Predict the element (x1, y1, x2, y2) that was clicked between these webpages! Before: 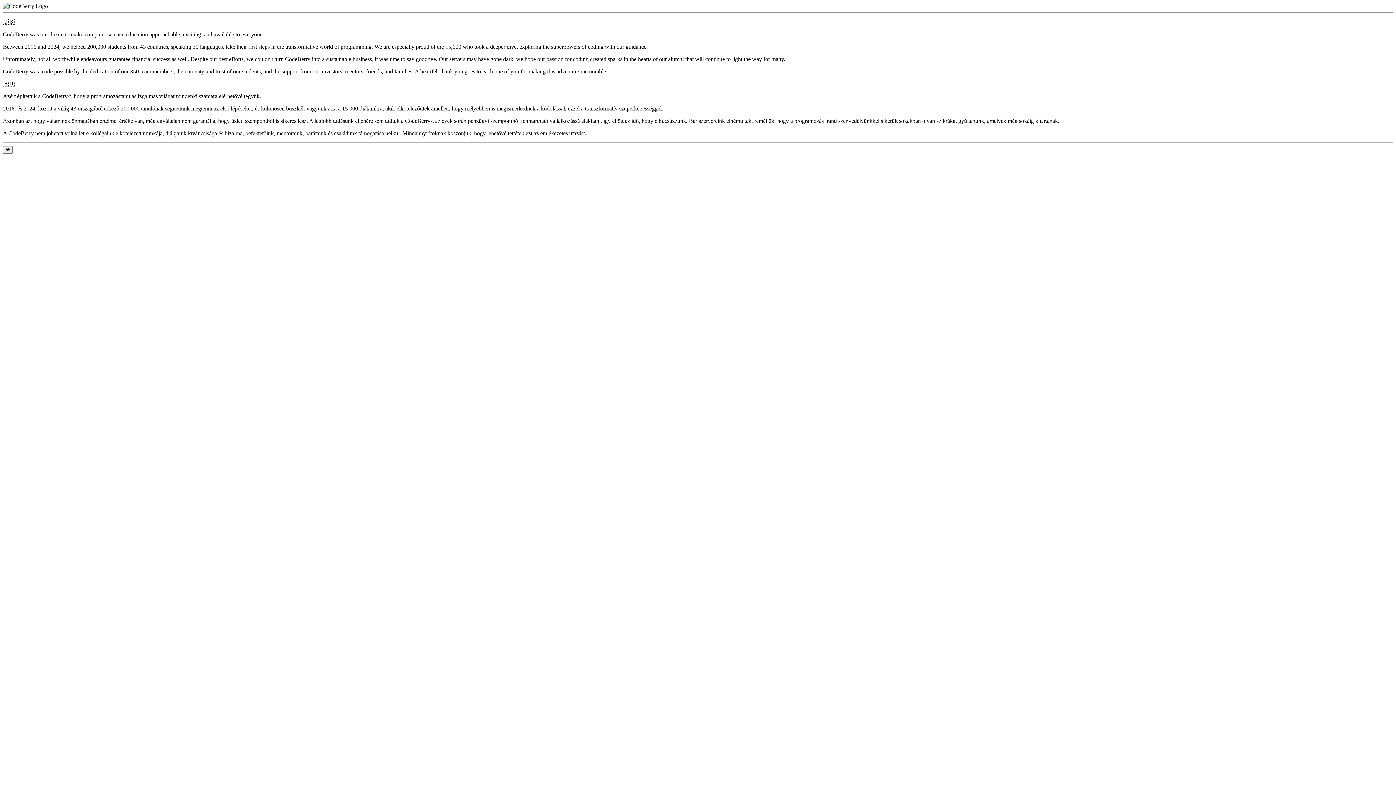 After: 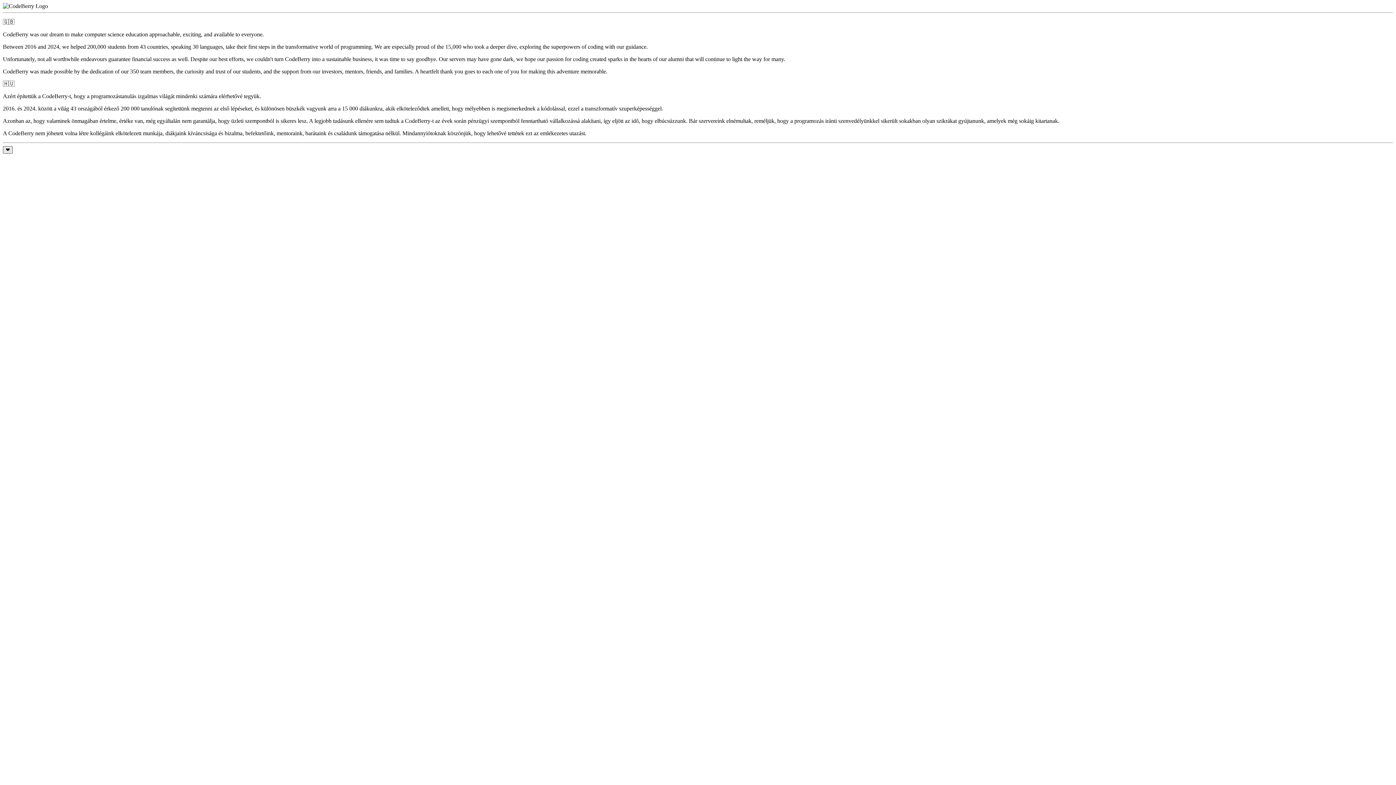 Action: bbox: (2, 146, 12, 153) label: ❤